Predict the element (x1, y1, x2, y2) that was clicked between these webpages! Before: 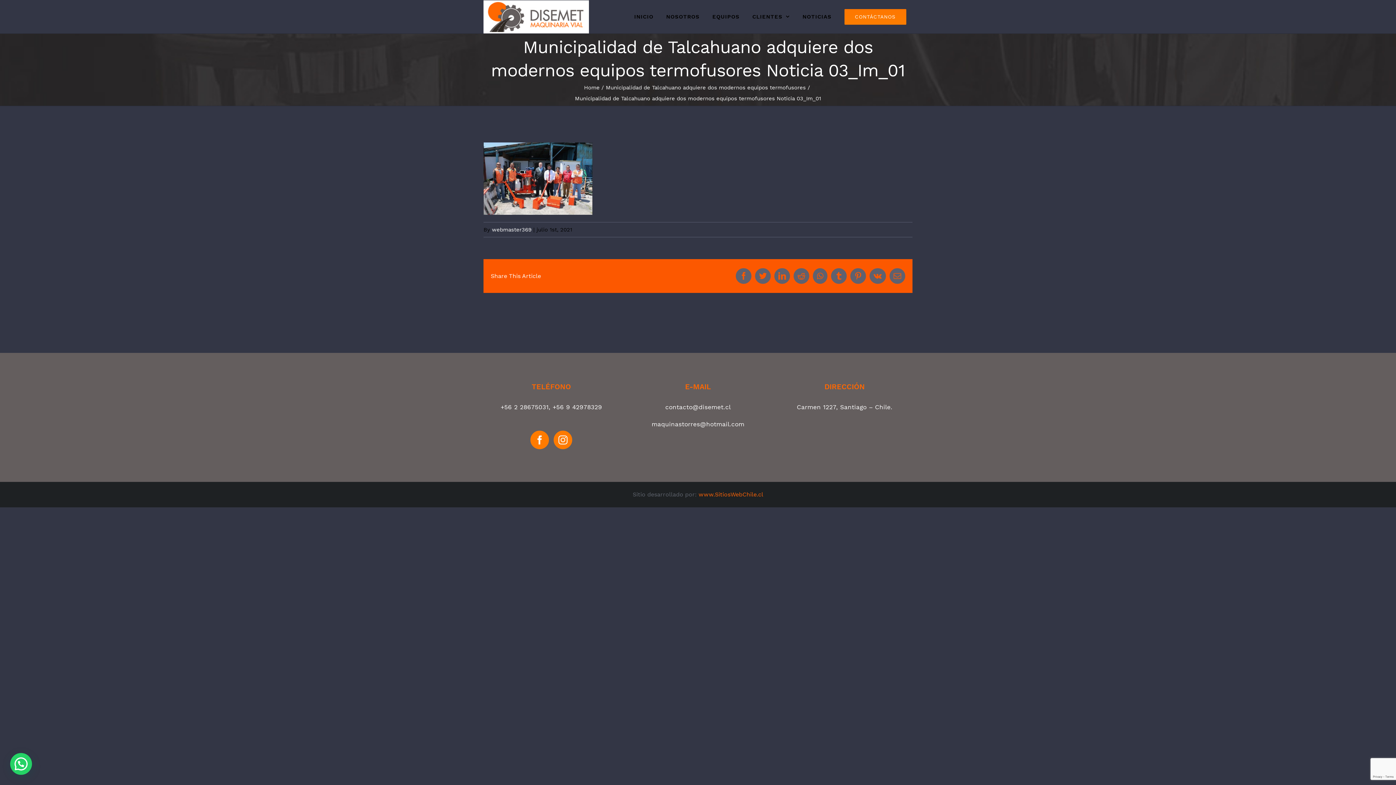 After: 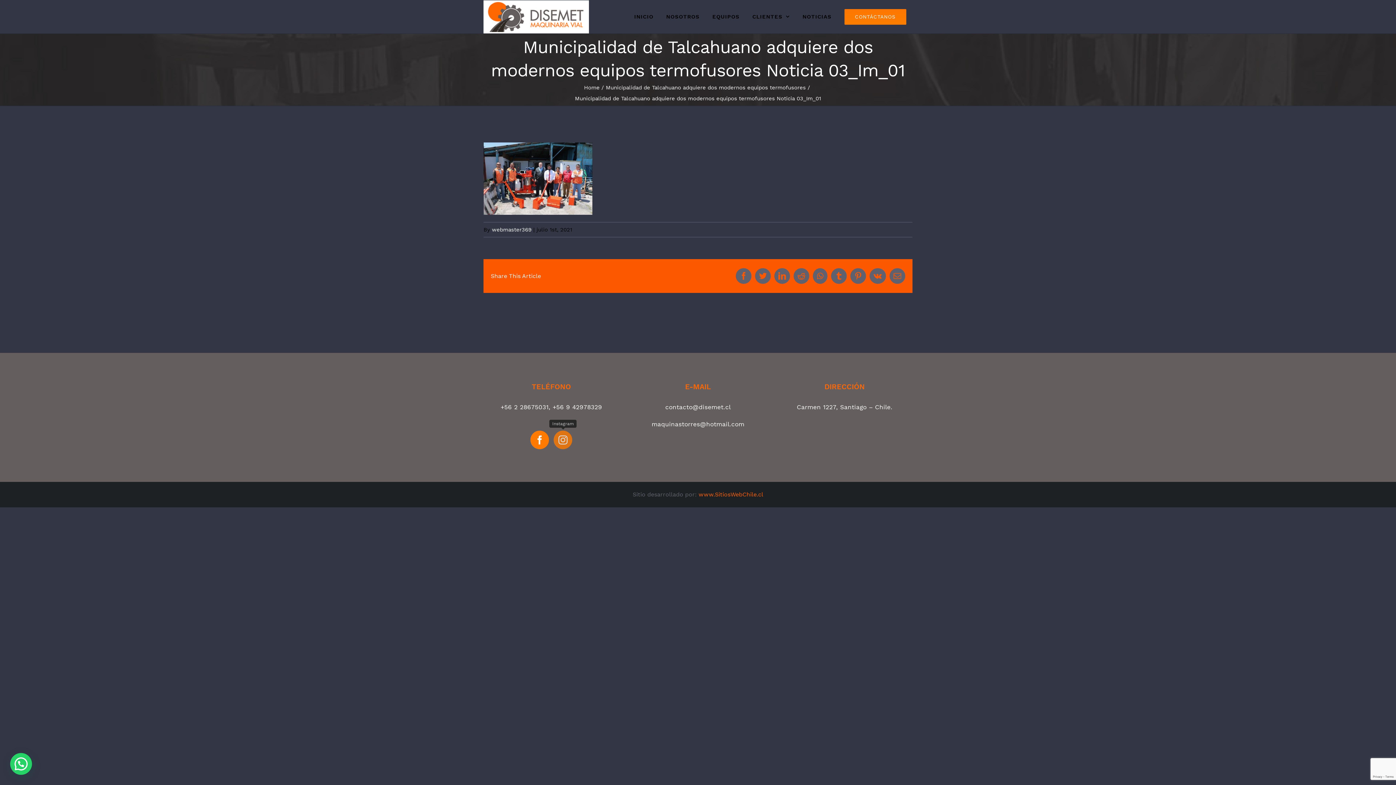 Action: label: Instagram bbox: (553, 430, 572, 449)